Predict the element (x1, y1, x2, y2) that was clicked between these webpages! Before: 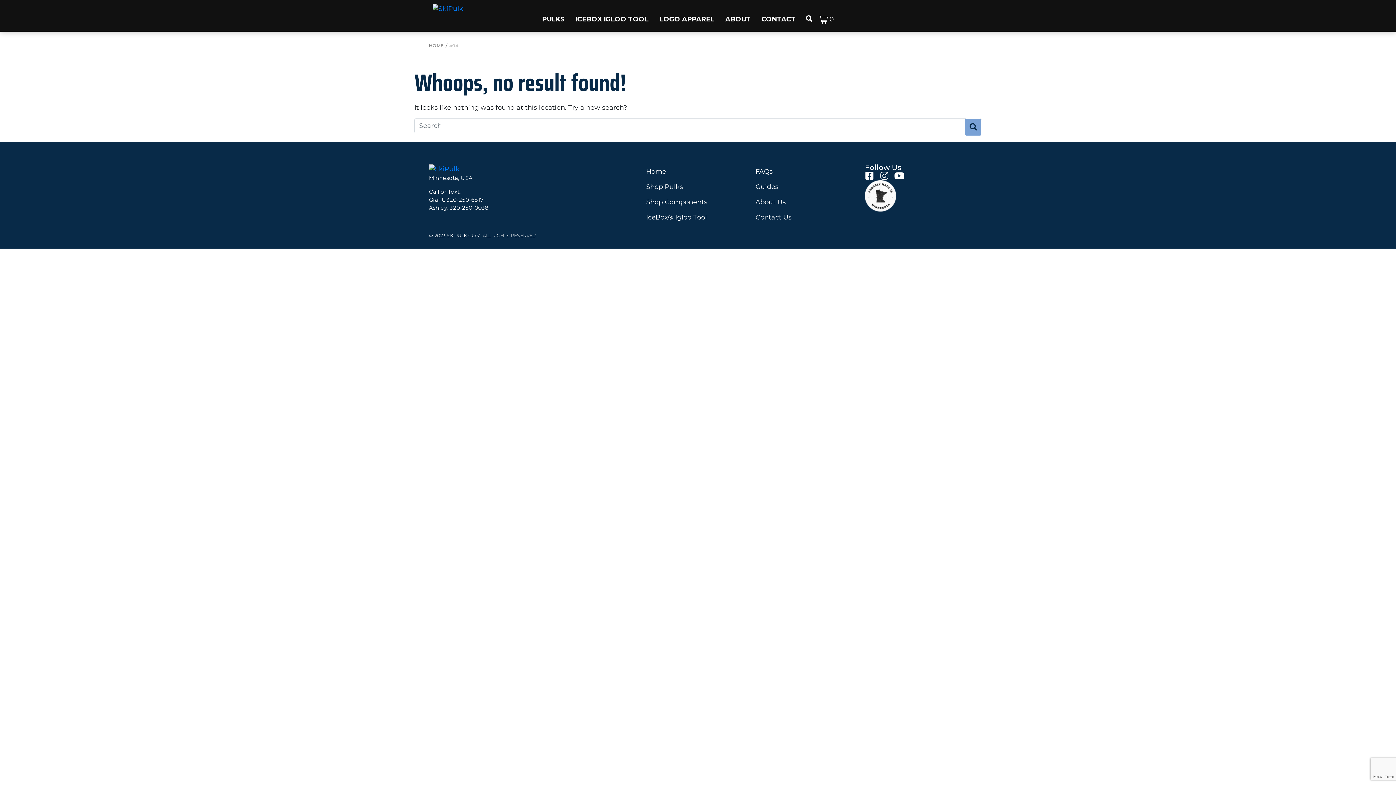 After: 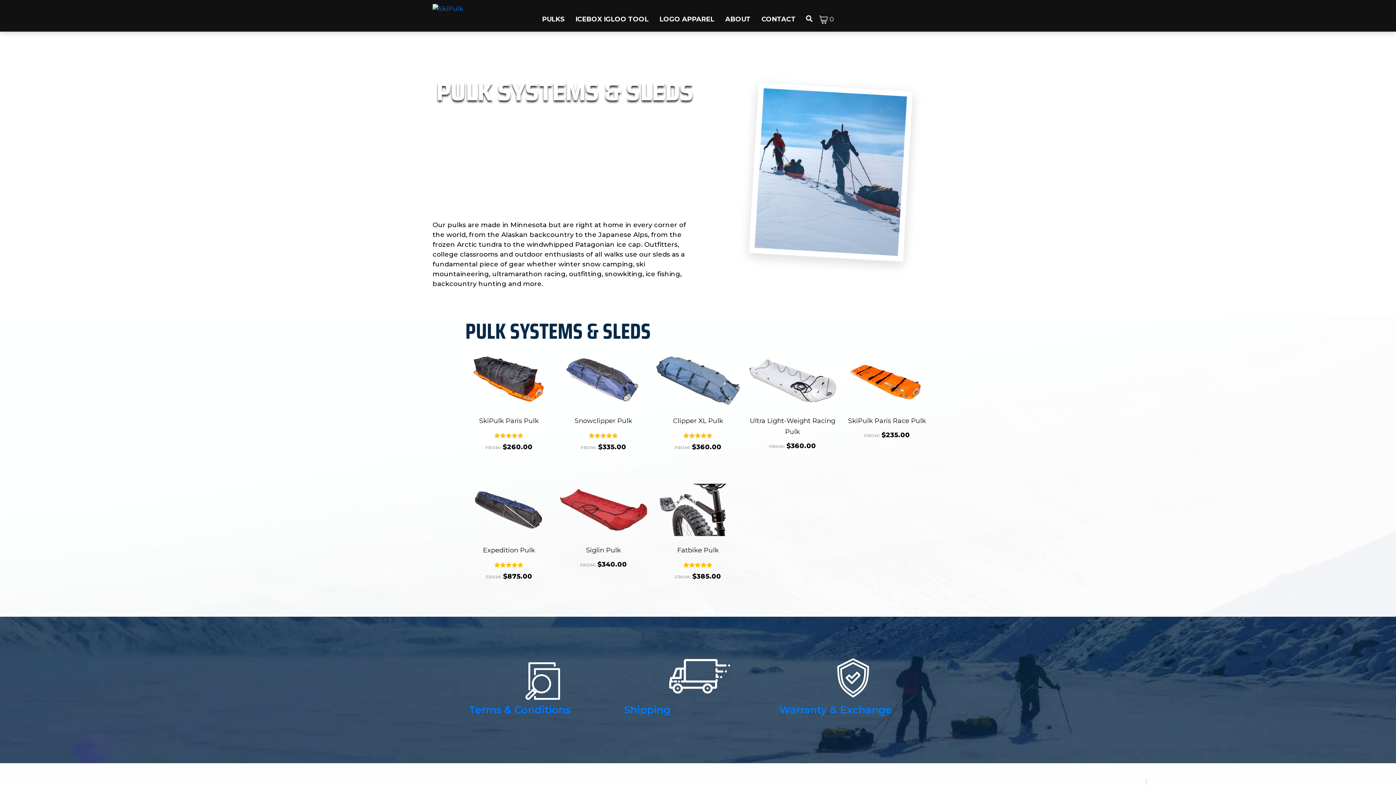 Action: bbox: (646, 179, 748, 194) label: Shop Pulks